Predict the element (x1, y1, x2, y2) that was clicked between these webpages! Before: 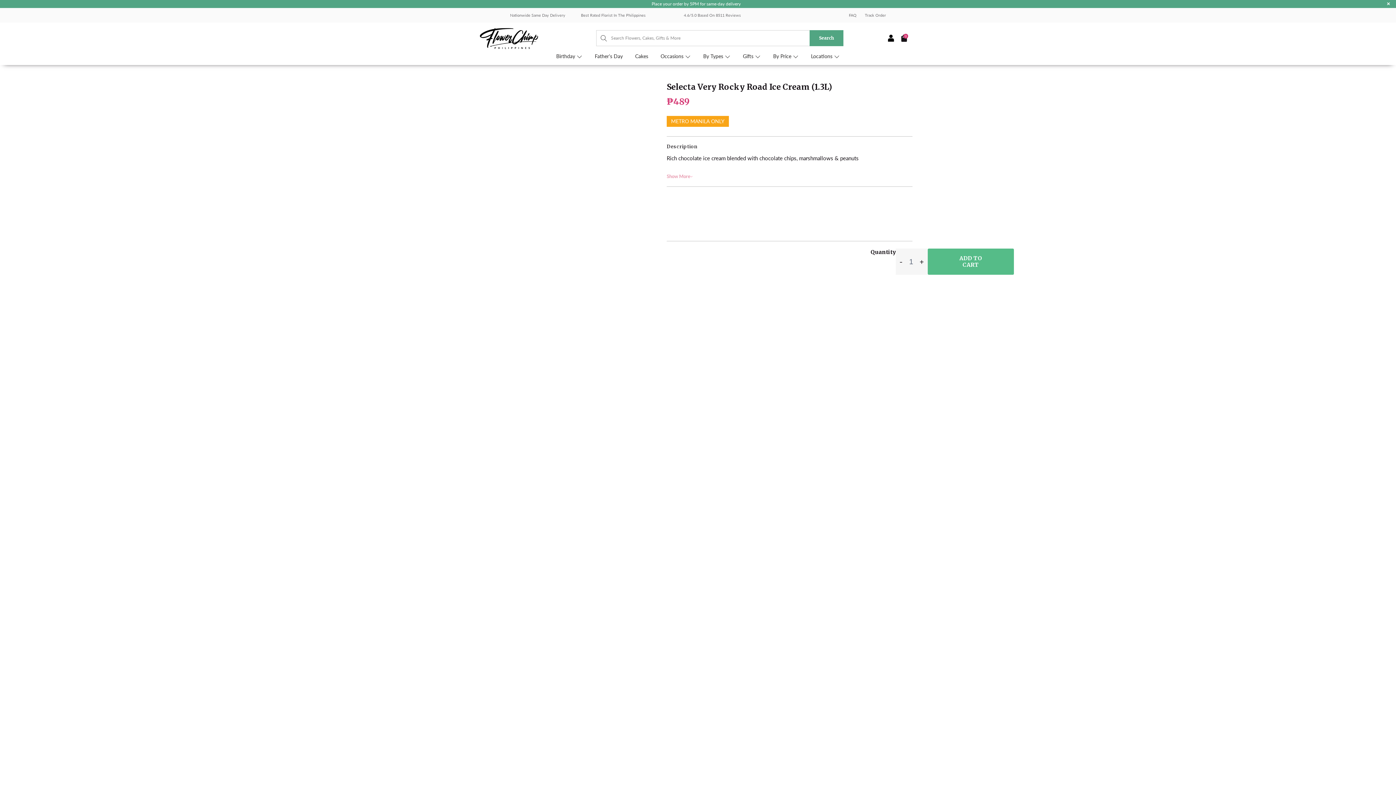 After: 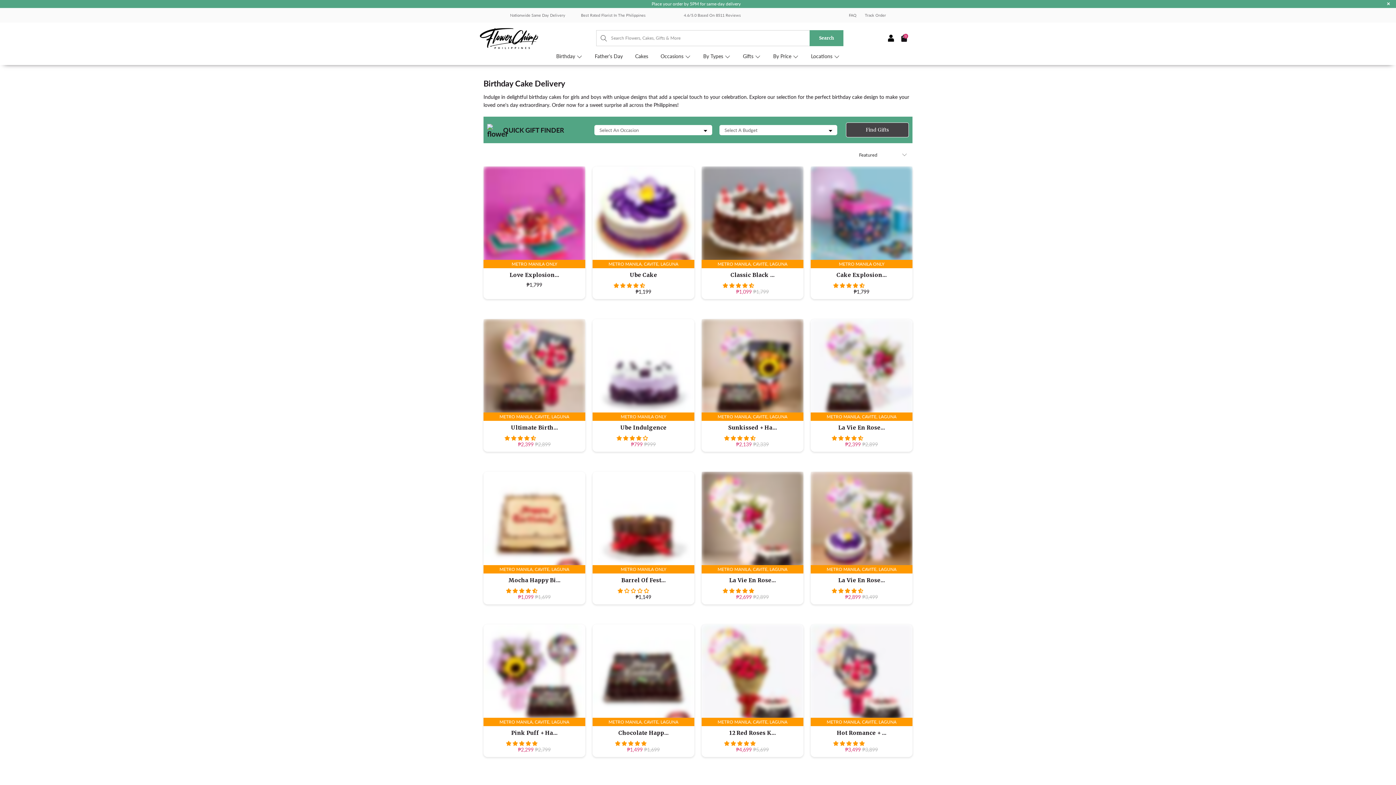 Action: bbox: (635, 53, 648, 59) label: Cakes